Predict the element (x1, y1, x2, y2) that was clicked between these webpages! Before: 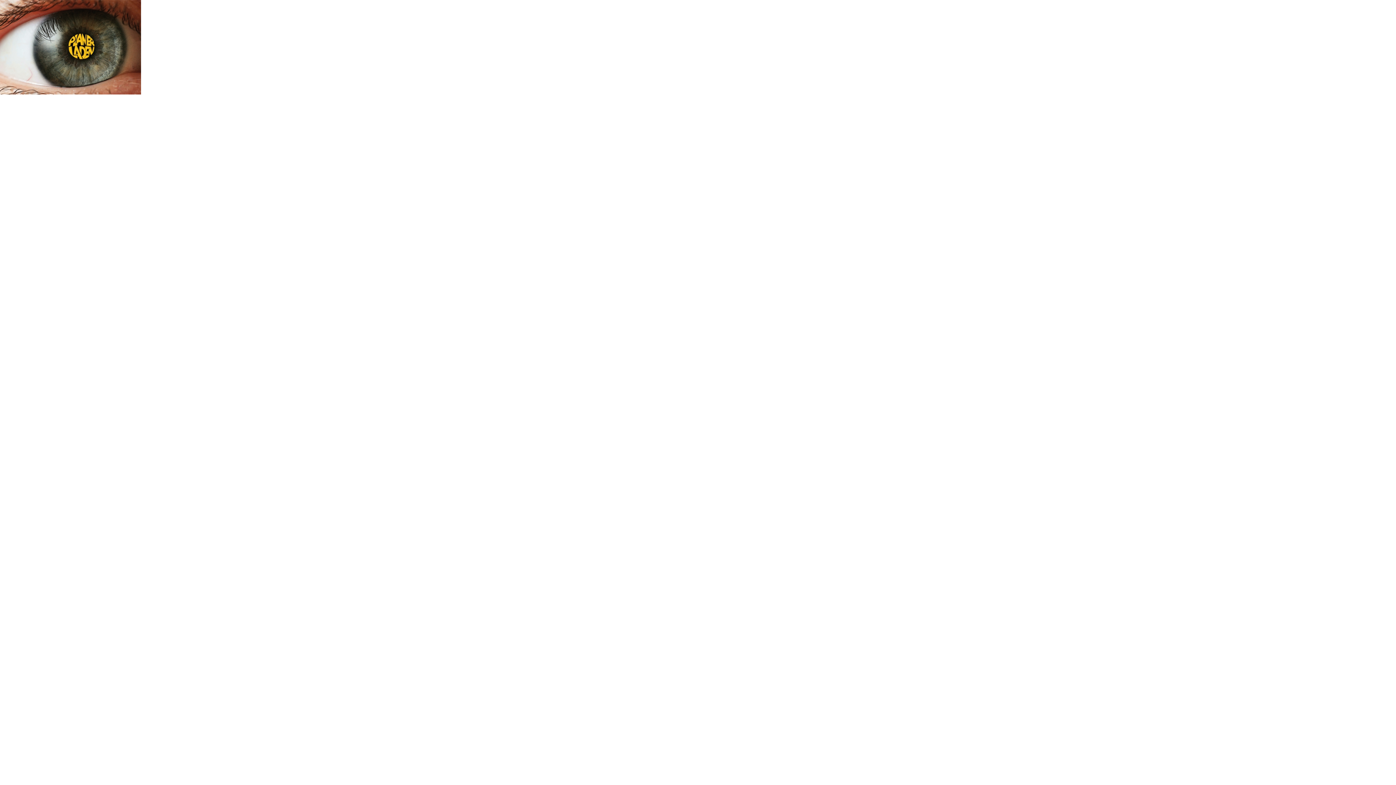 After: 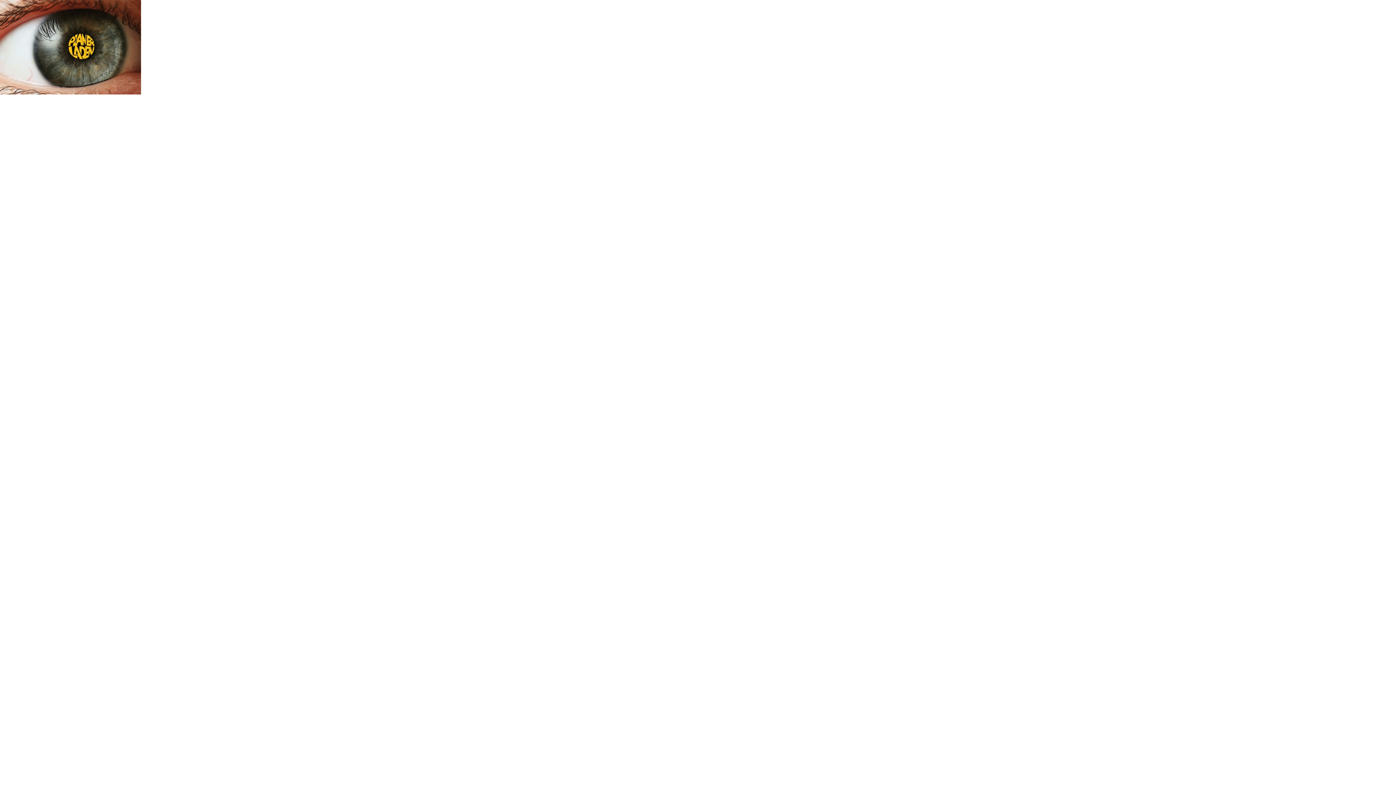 Action: bbox: (0, 89, 141, 95)